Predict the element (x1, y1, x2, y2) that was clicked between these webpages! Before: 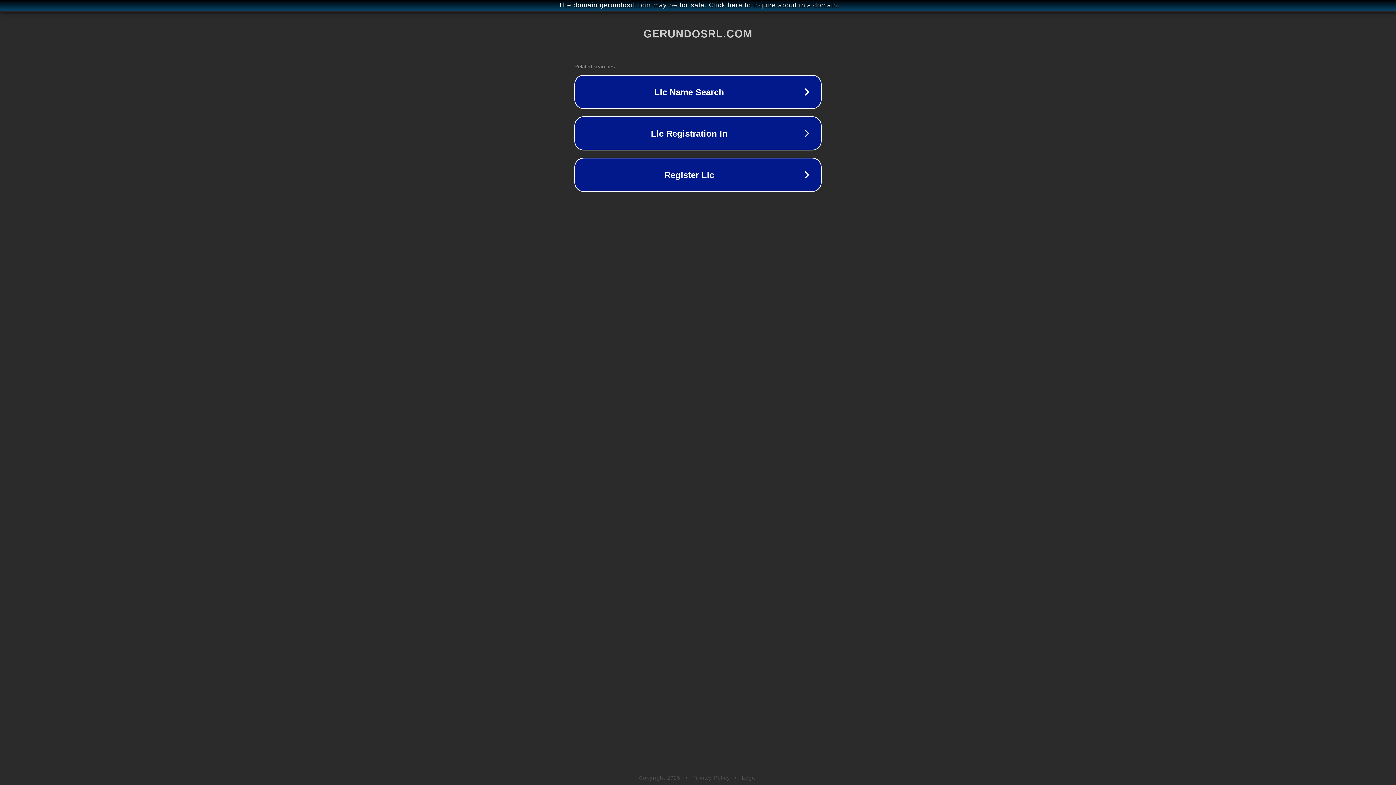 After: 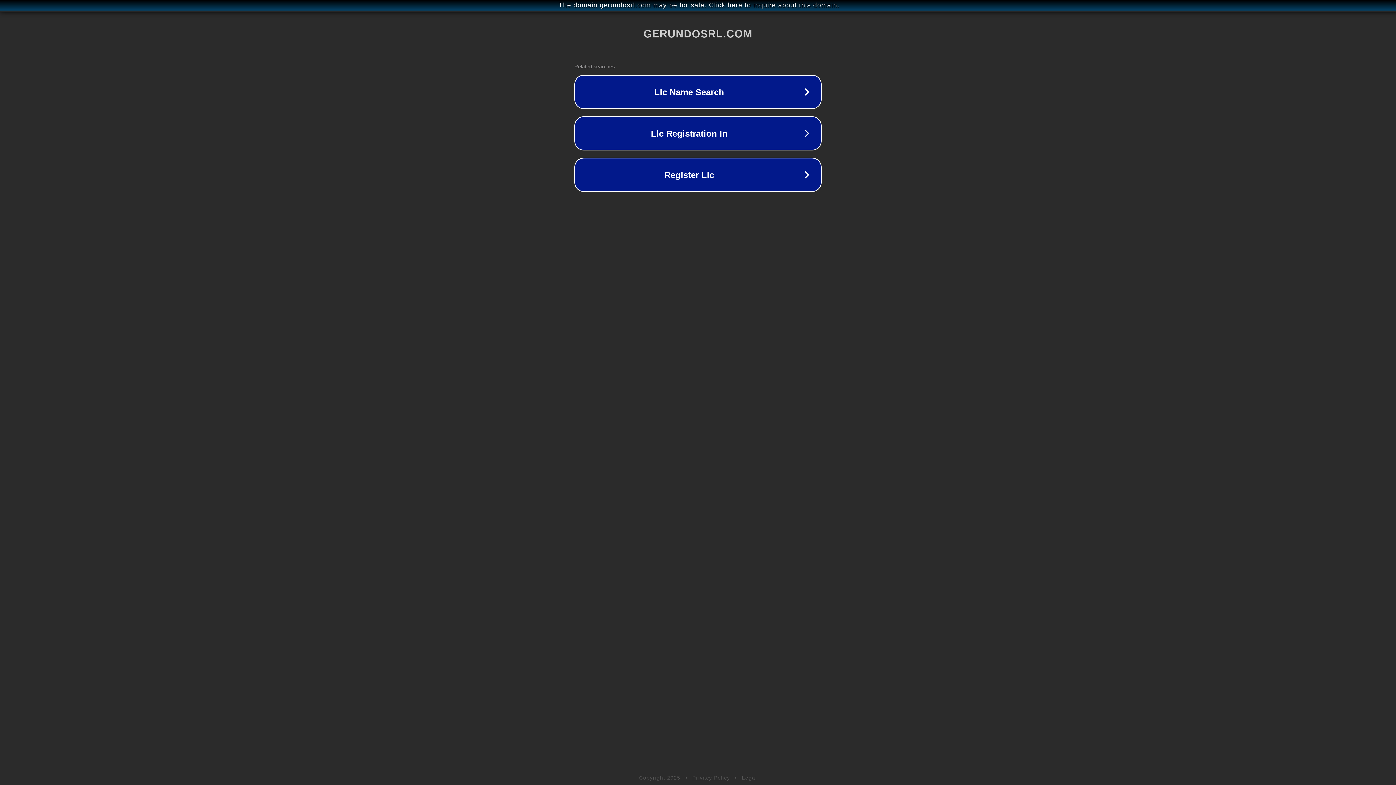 Action: bbox: (692, 775, 730, 781) label: Privacy Policy